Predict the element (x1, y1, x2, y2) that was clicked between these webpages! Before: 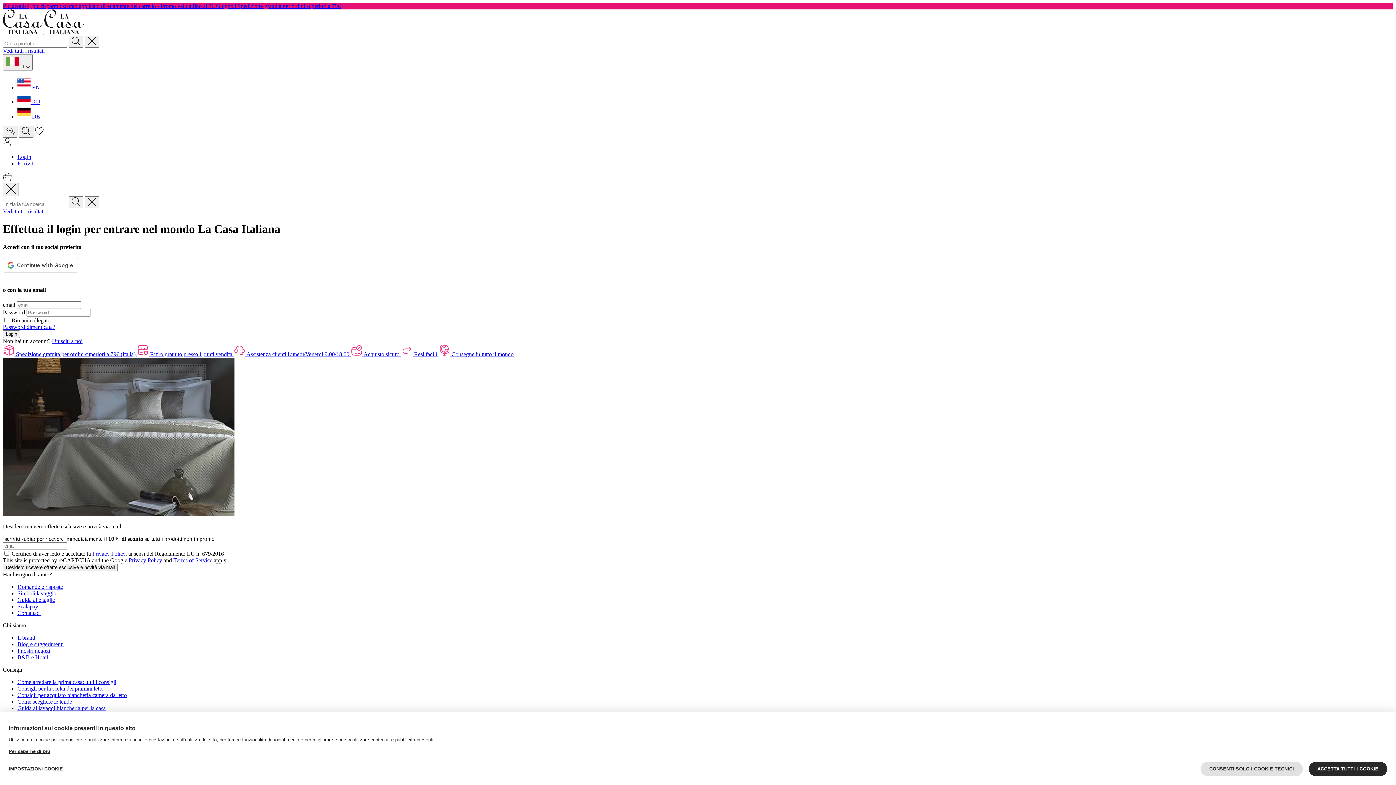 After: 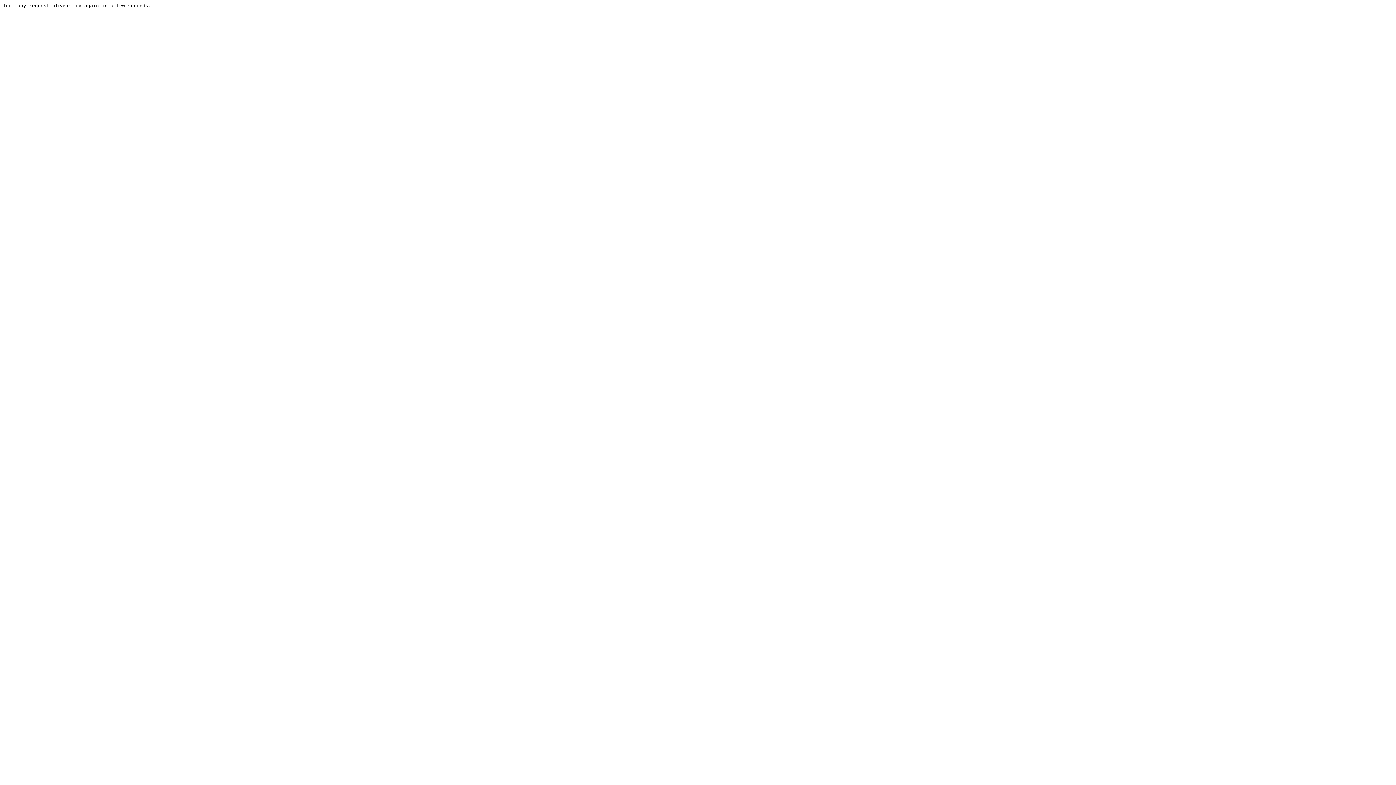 Action: label: Guida ai lavaggi biancheria per la casa bbox: (17, 676, 105, 682)